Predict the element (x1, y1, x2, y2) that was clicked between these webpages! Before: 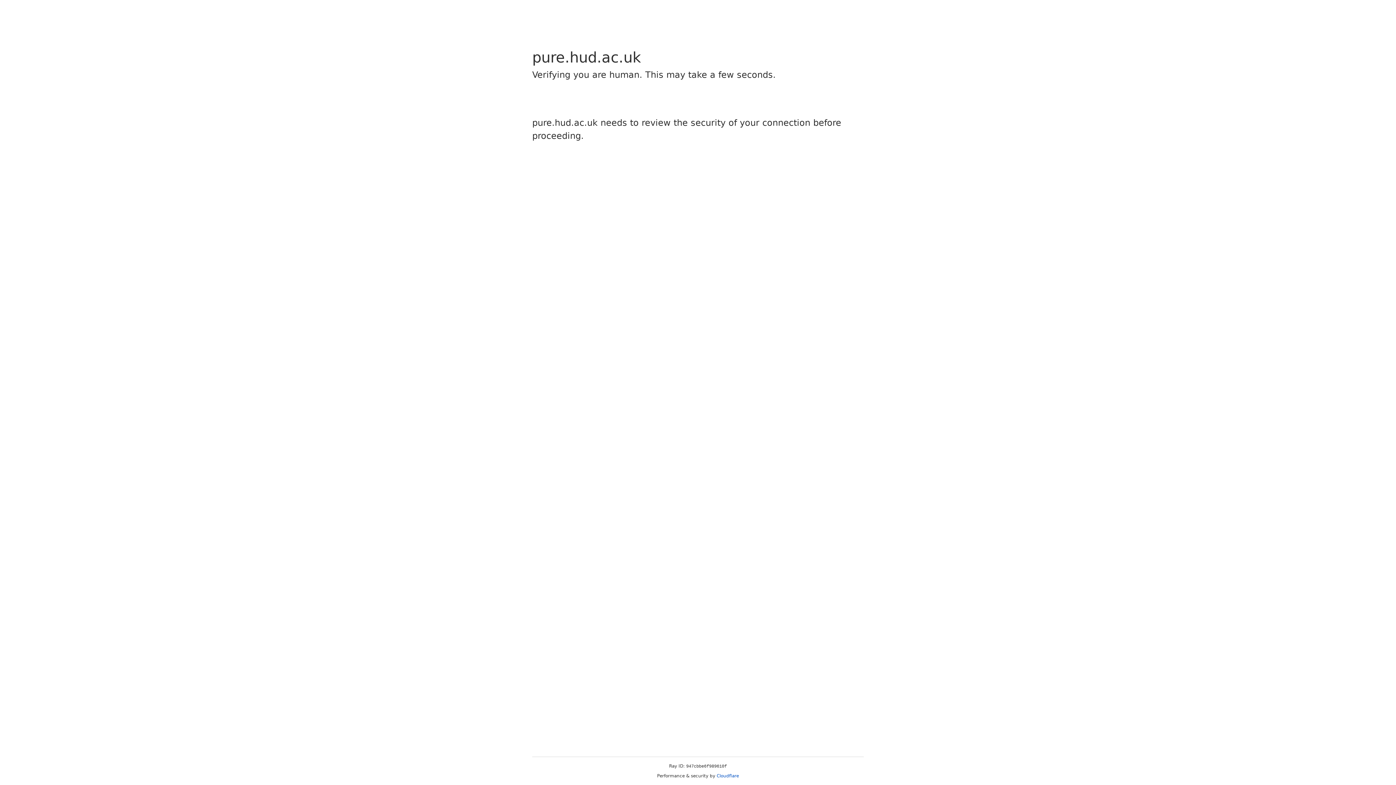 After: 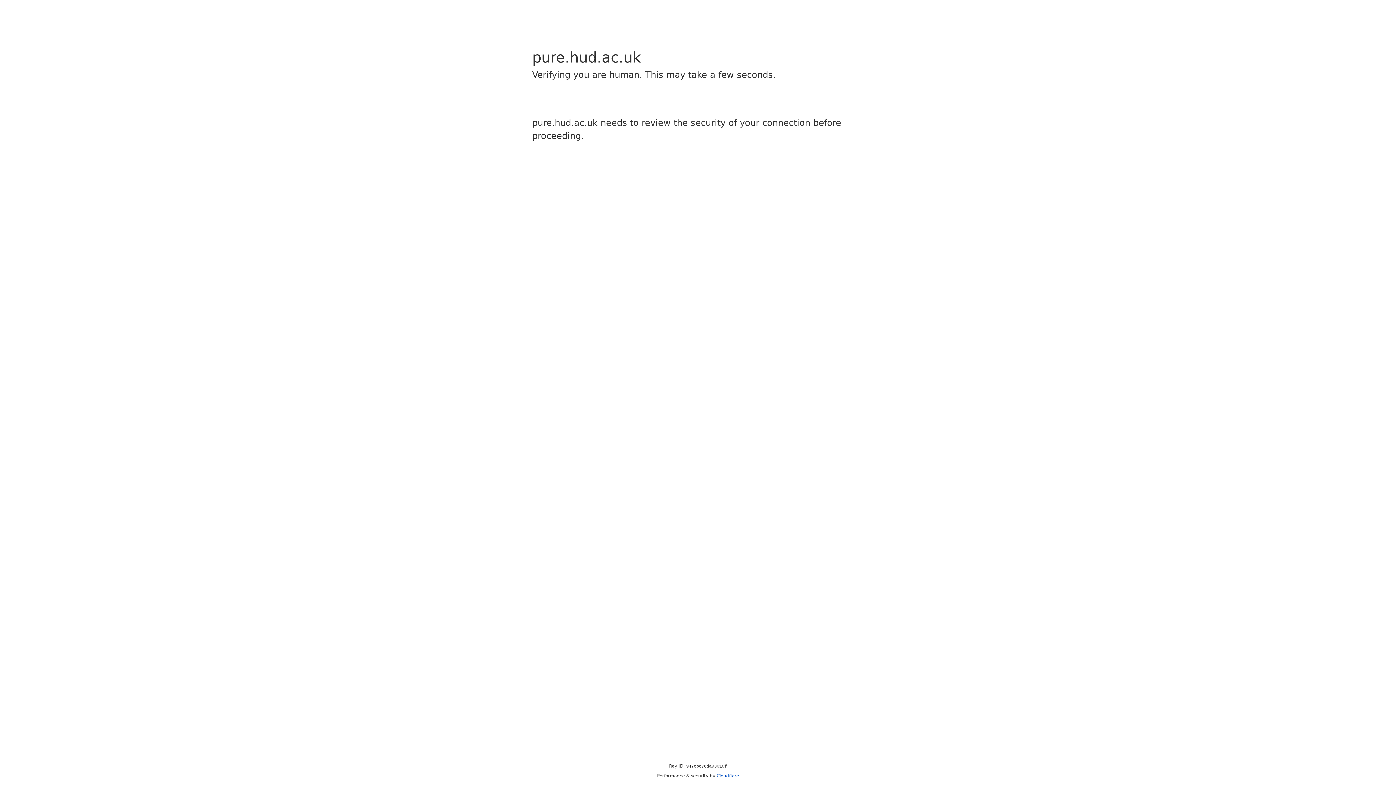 Action: bbox: (716, 773, 739, 778) label: Cloudflare